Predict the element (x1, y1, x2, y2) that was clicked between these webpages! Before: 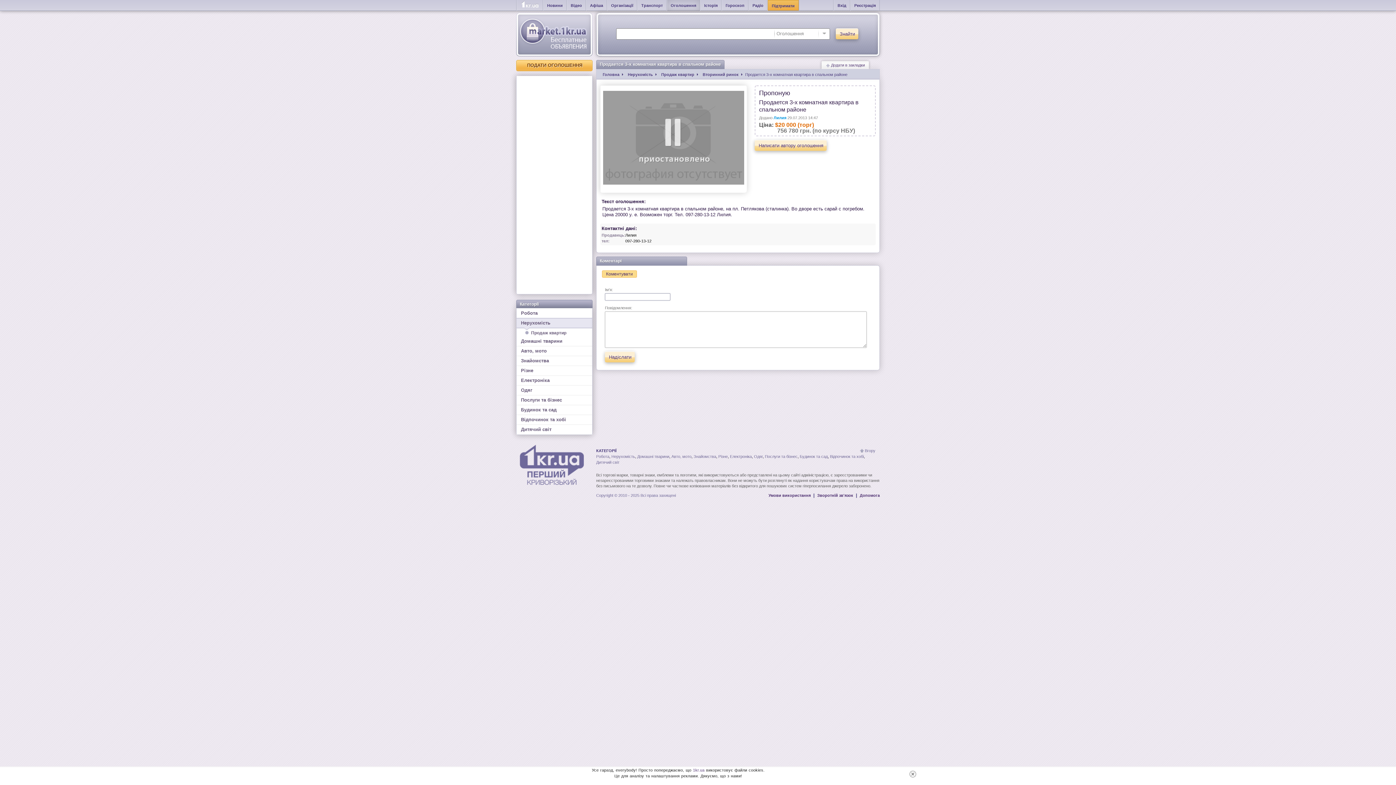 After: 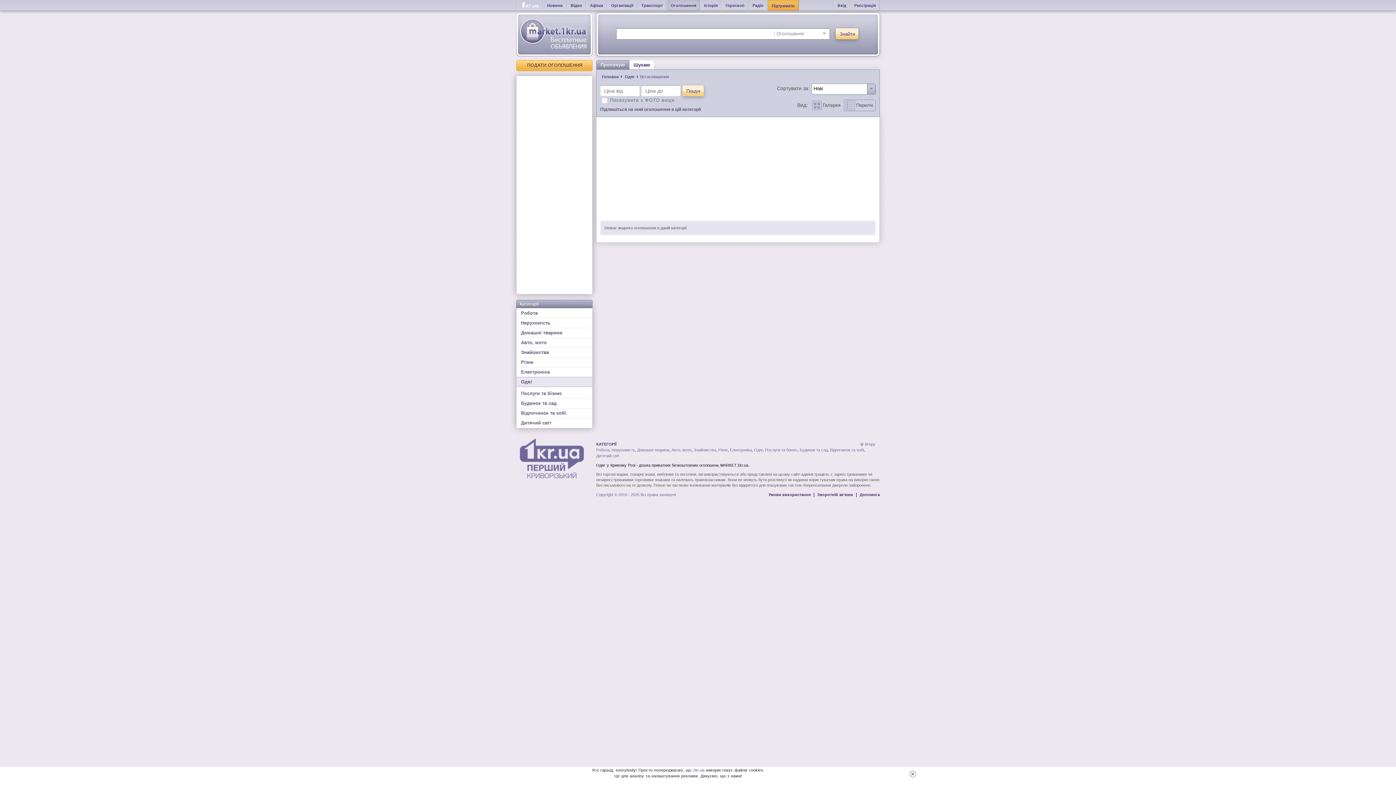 Action: bbox: (754, 454, 762, 458) label: Одяг